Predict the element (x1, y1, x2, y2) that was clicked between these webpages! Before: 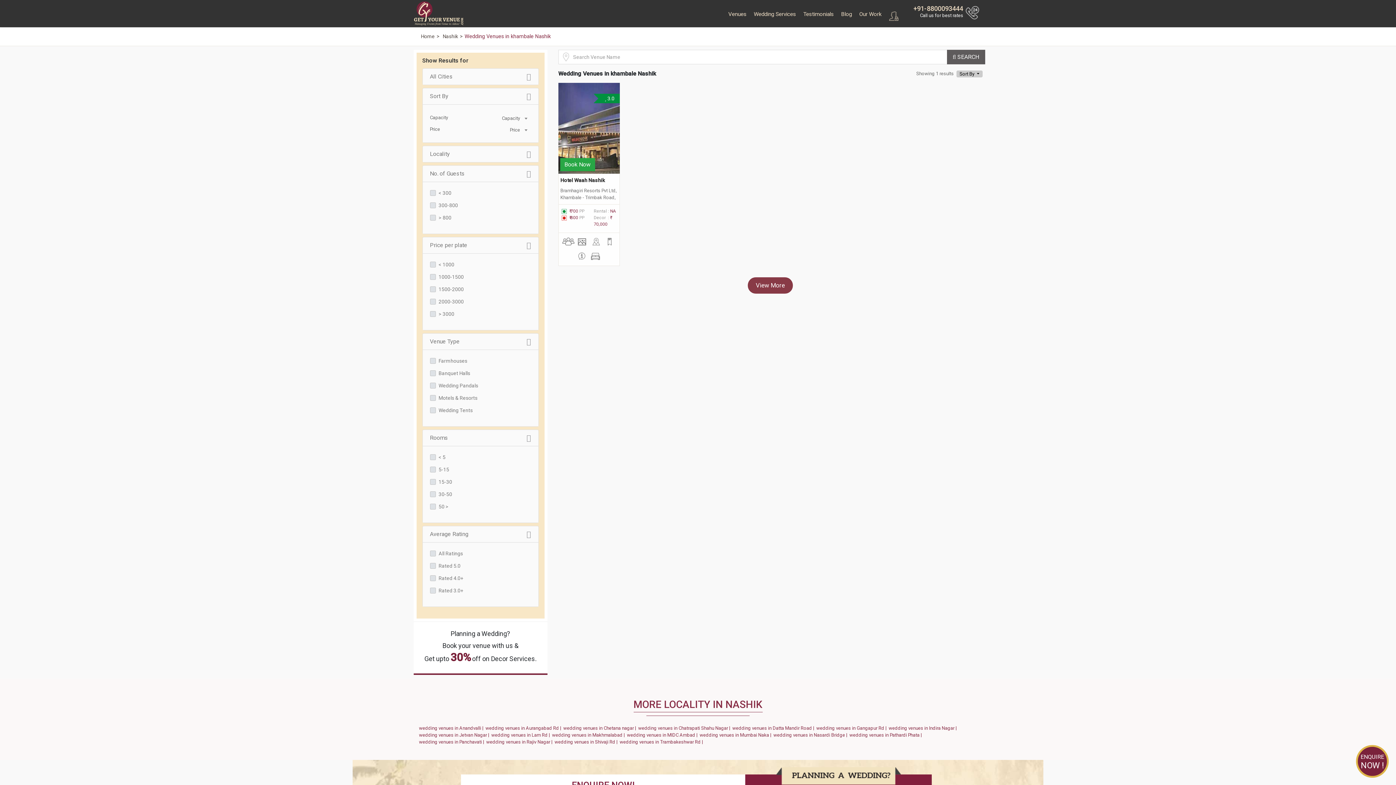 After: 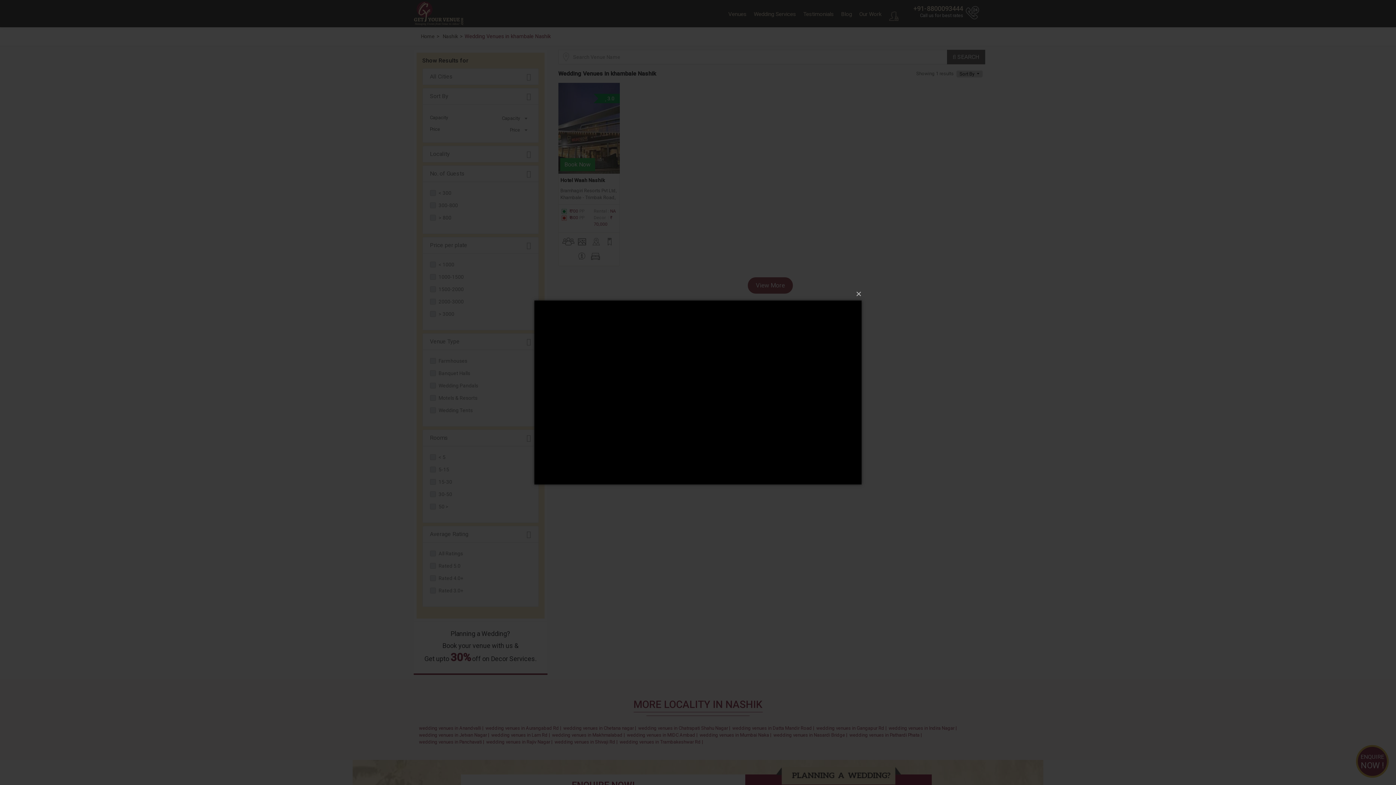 Action: bbox: (589, 234, 602, 247)